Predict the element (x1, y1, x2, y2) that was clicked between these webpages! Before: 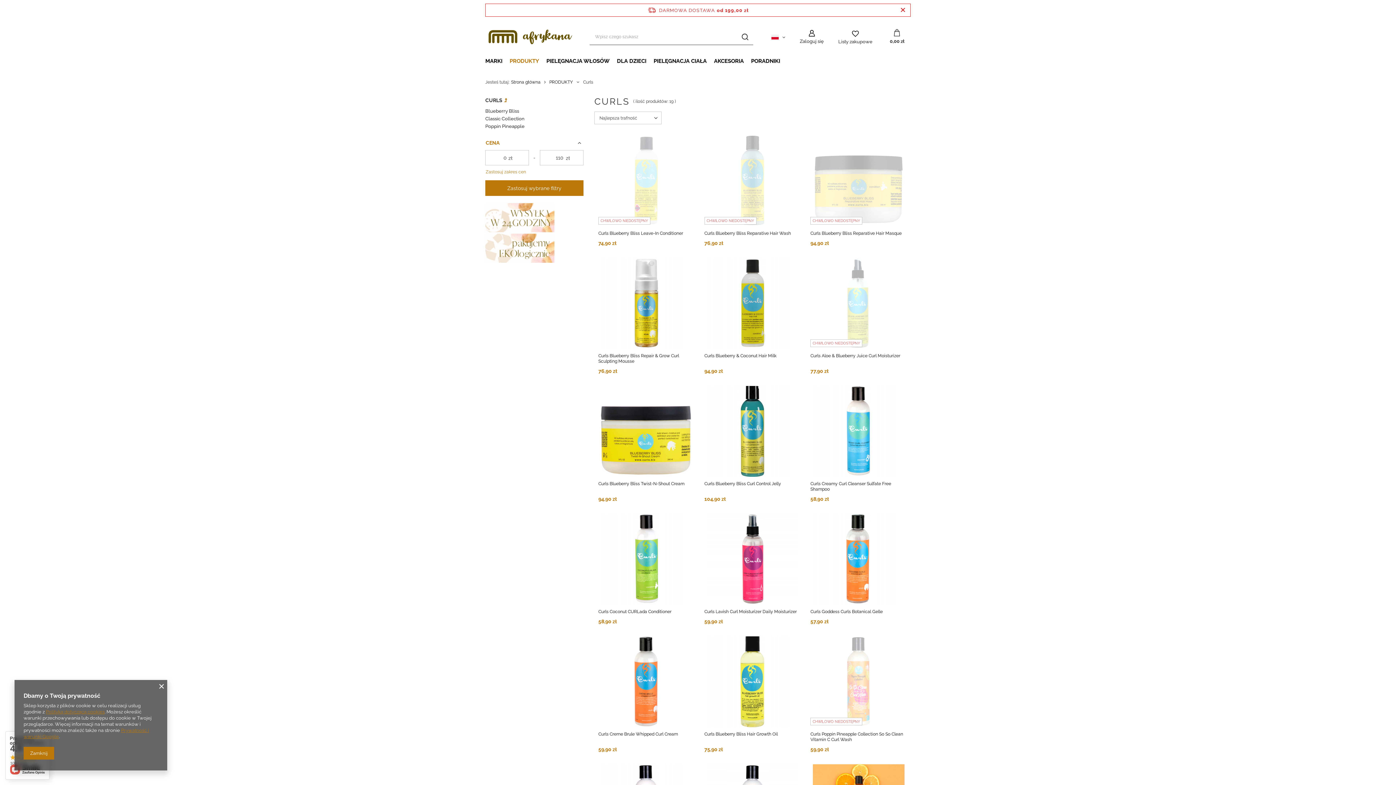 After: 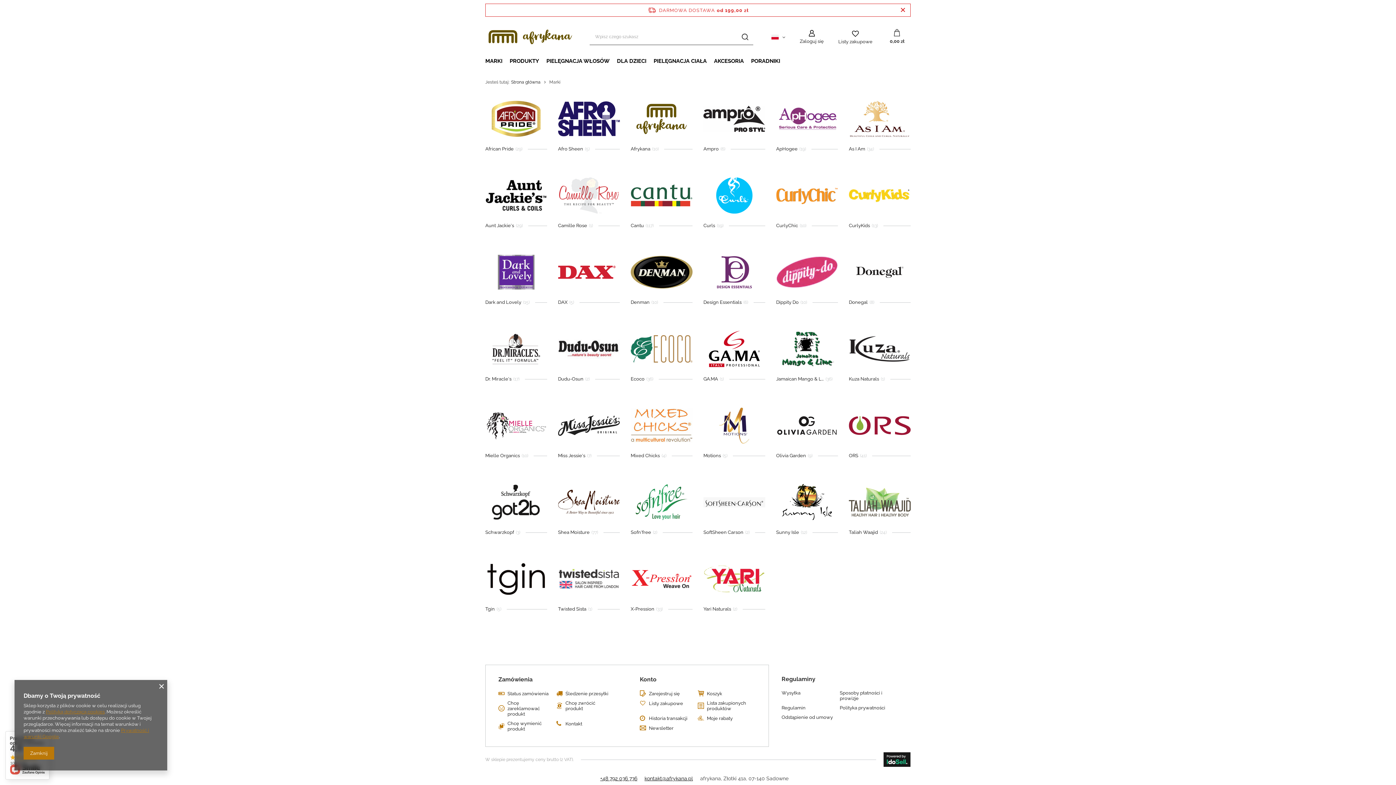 Action: label: MARKI bbox: (481, 56, 506, 67)